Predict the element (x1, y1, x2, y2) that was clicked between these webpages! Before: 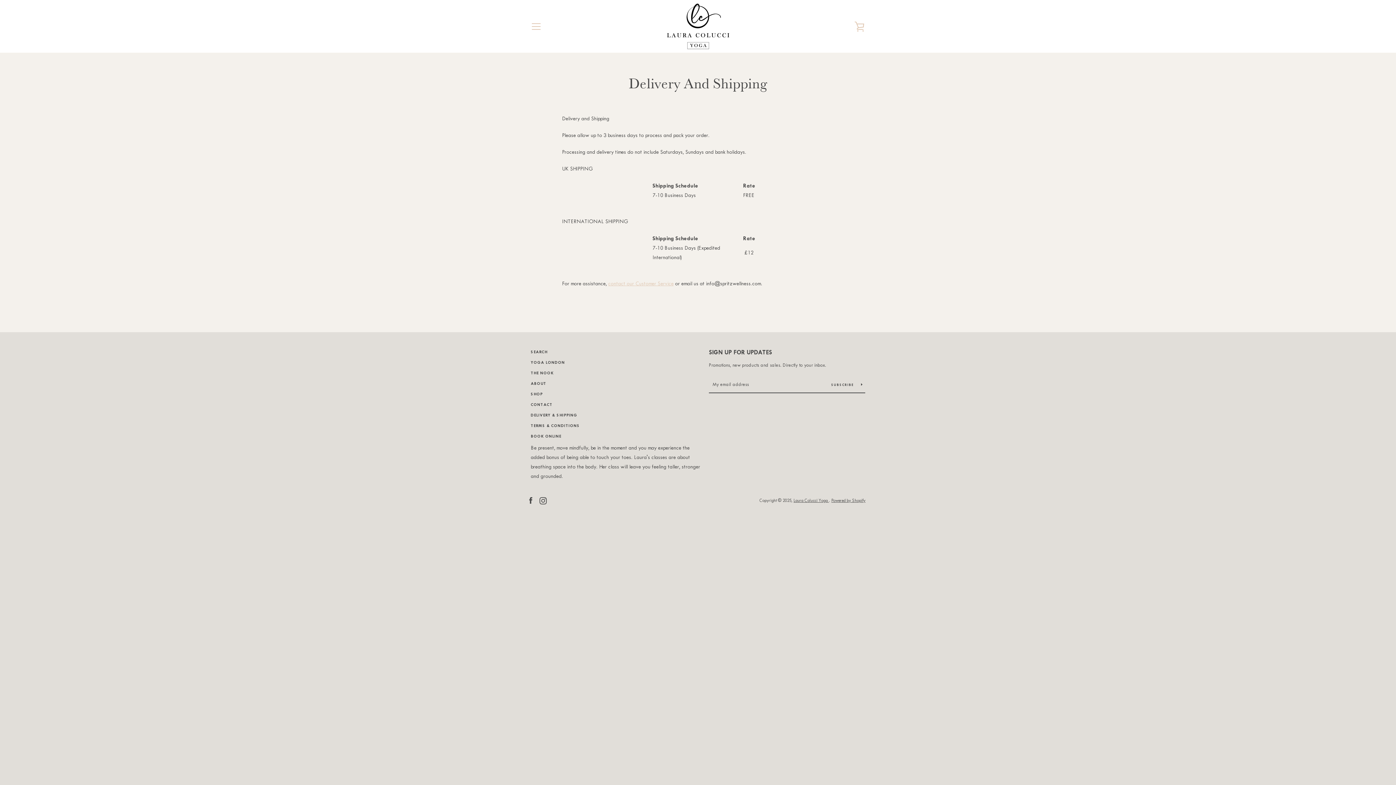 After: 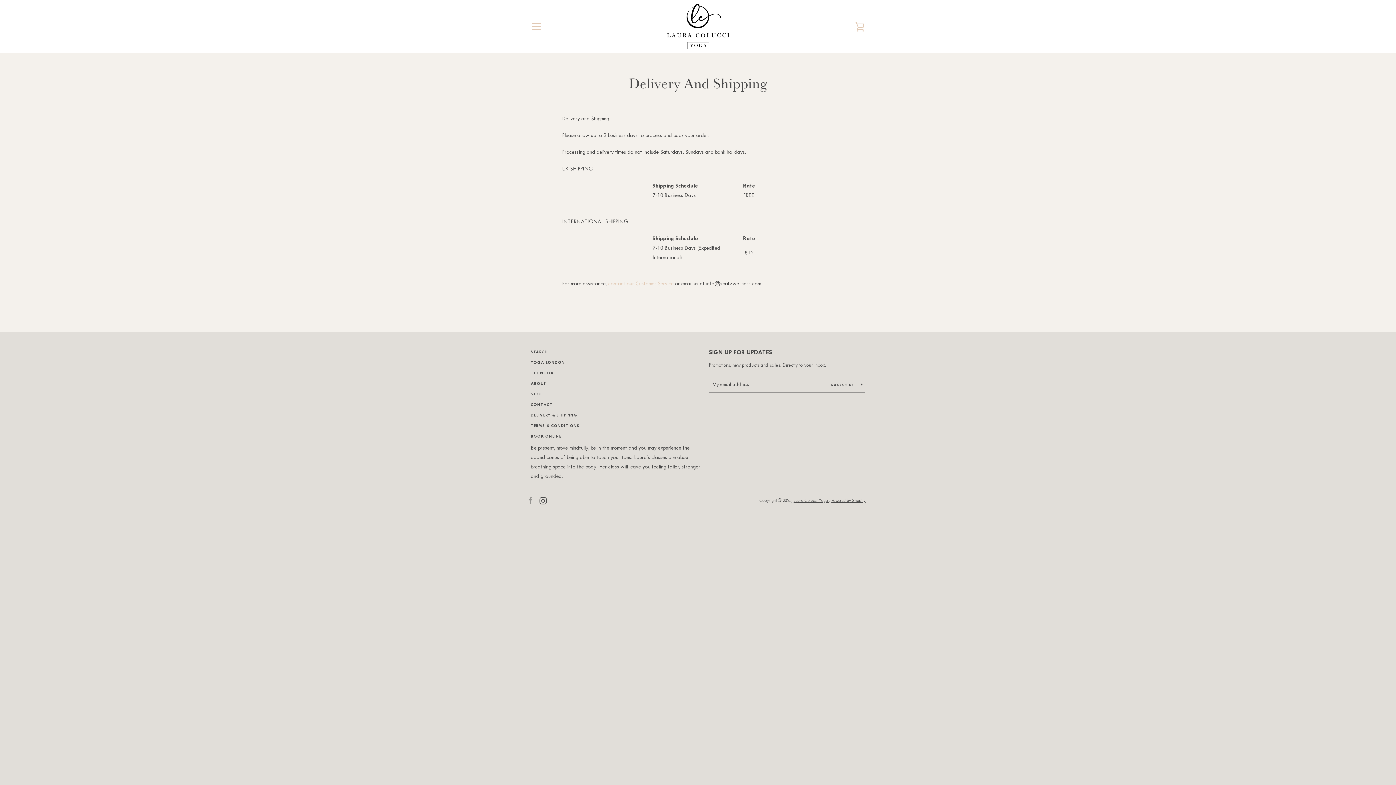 Action: bbox: (527, 497, 534, 503) label: Facebook